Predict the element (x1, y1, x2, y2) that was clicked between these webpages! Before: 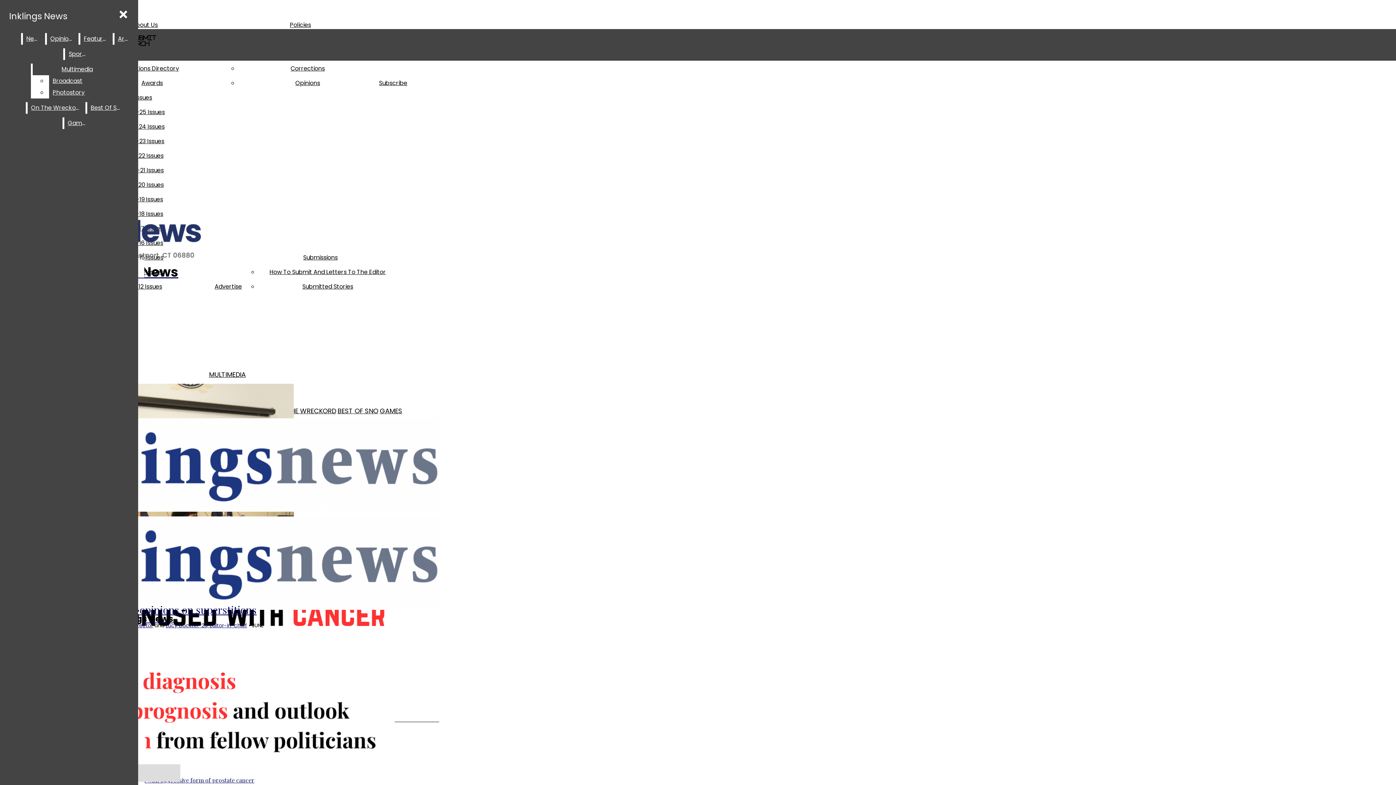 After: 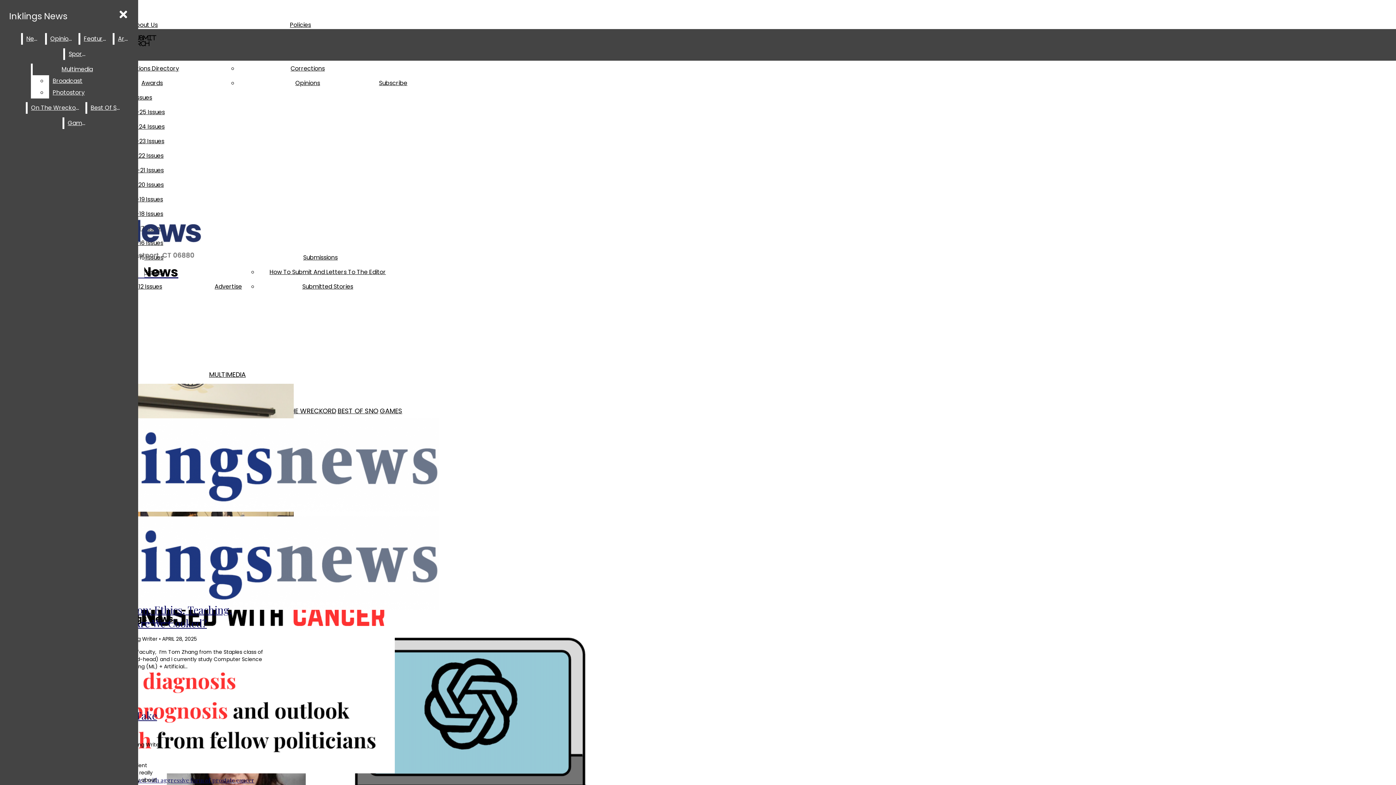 Action: bbox: (303, 253, 337, 261) label: Submissions